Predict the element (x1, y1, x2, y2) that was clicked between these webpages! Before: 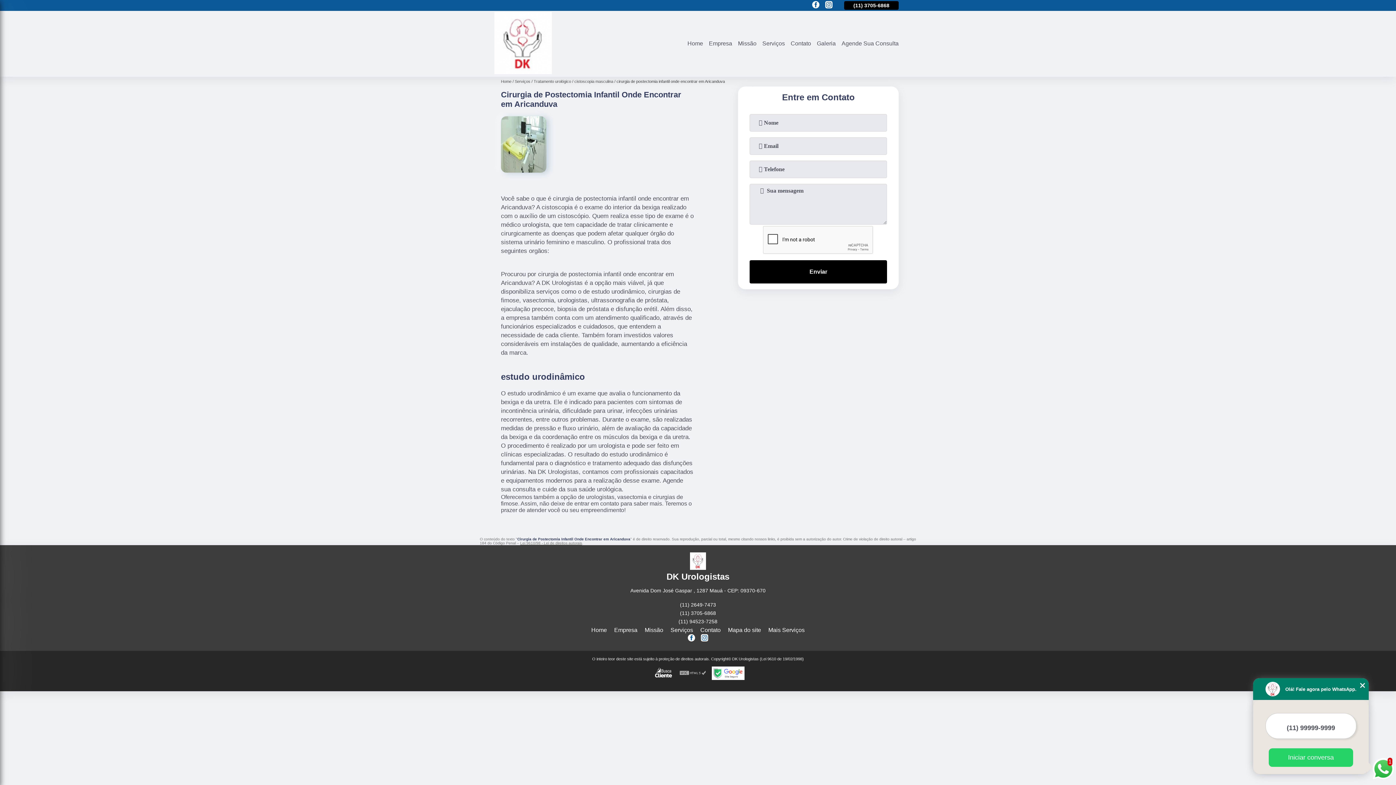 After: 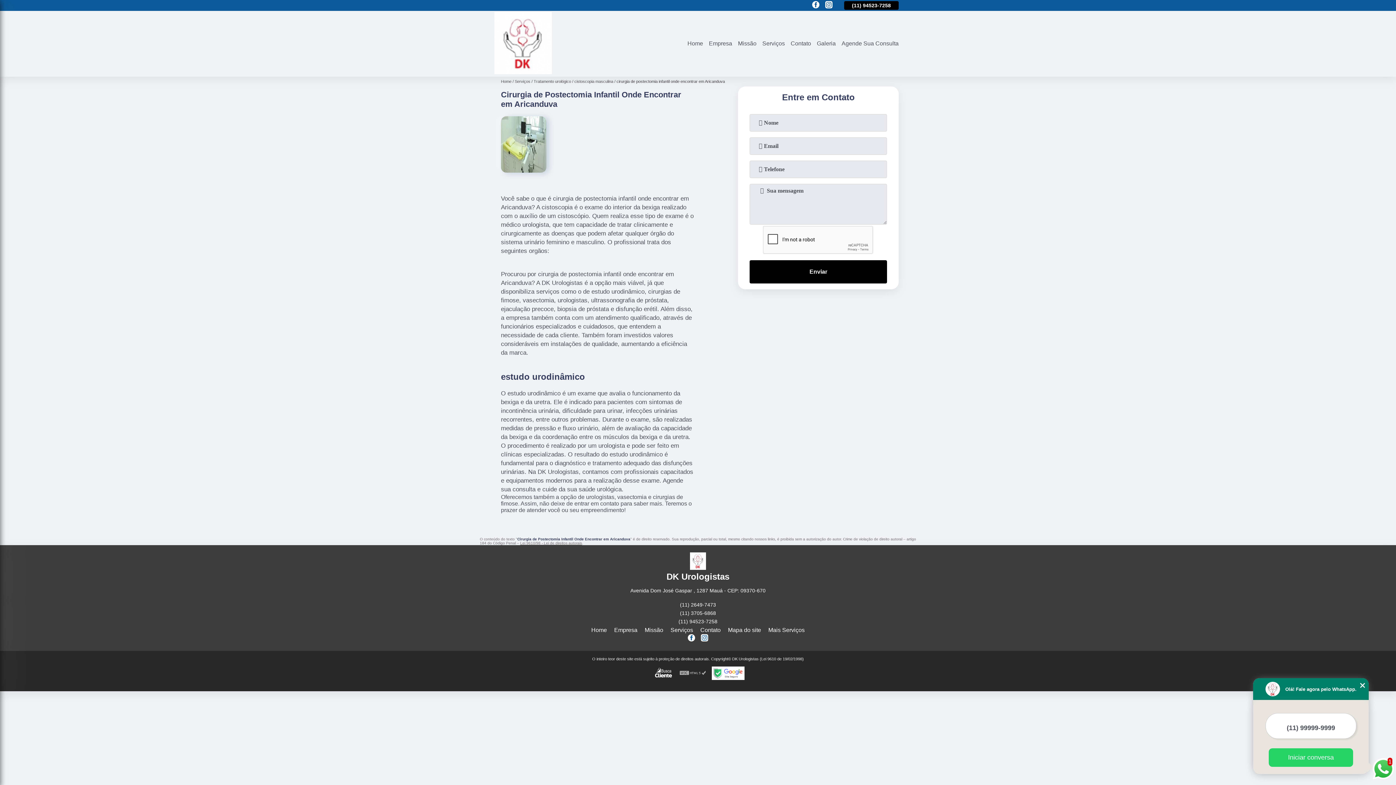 Action: bbox: (679, 670, 706, 676)